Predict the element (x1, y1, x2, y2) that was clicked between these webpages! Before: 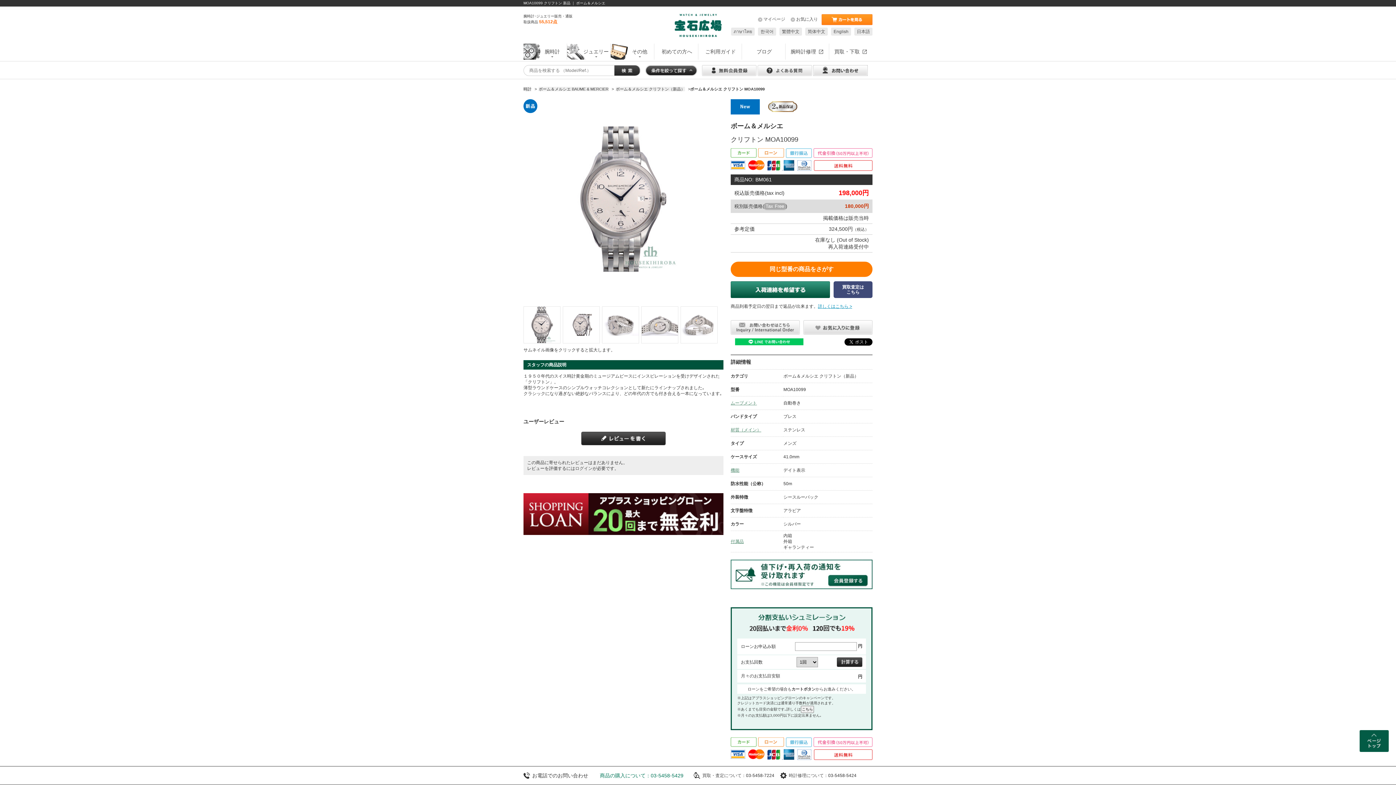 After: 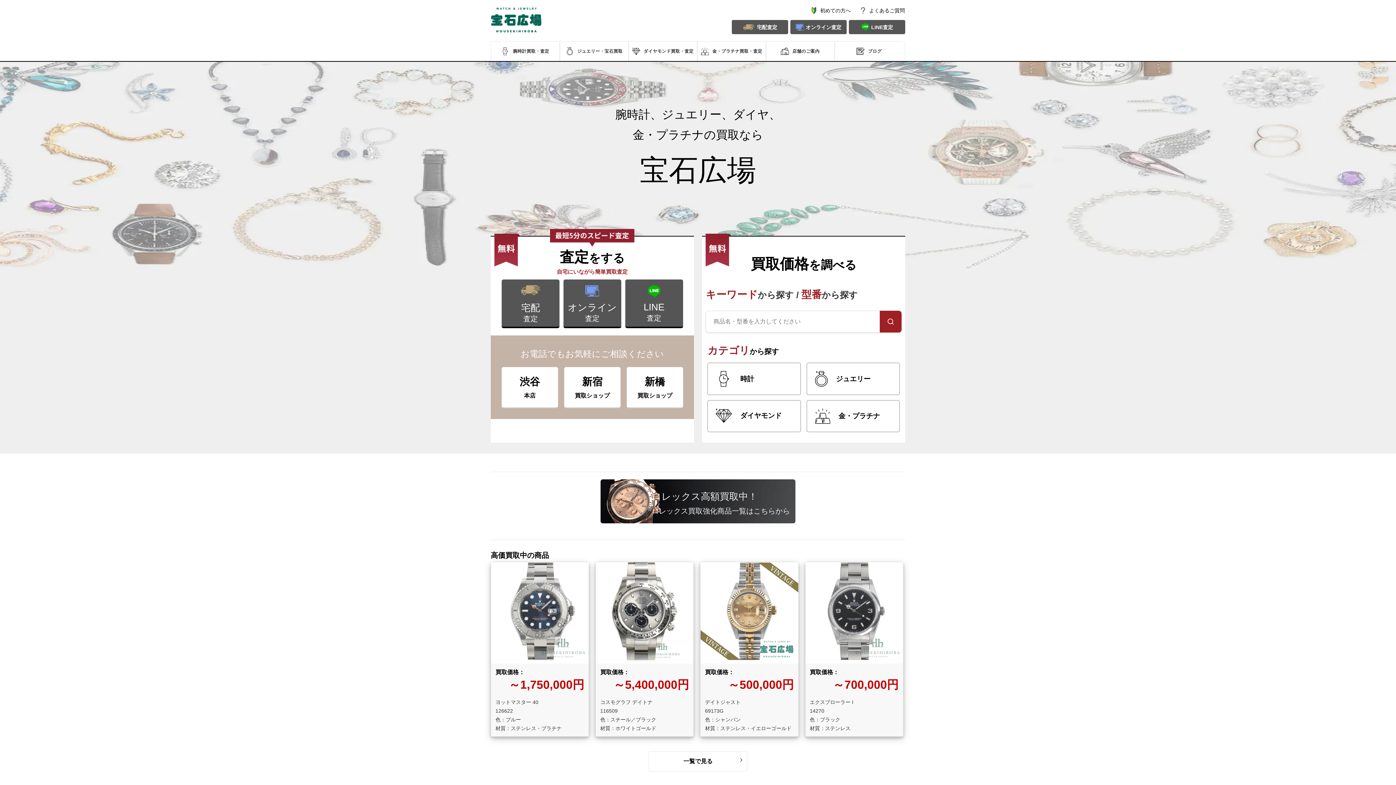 Action: label: 買取査定は
こちら bbox: (833, 281, 872, 298)